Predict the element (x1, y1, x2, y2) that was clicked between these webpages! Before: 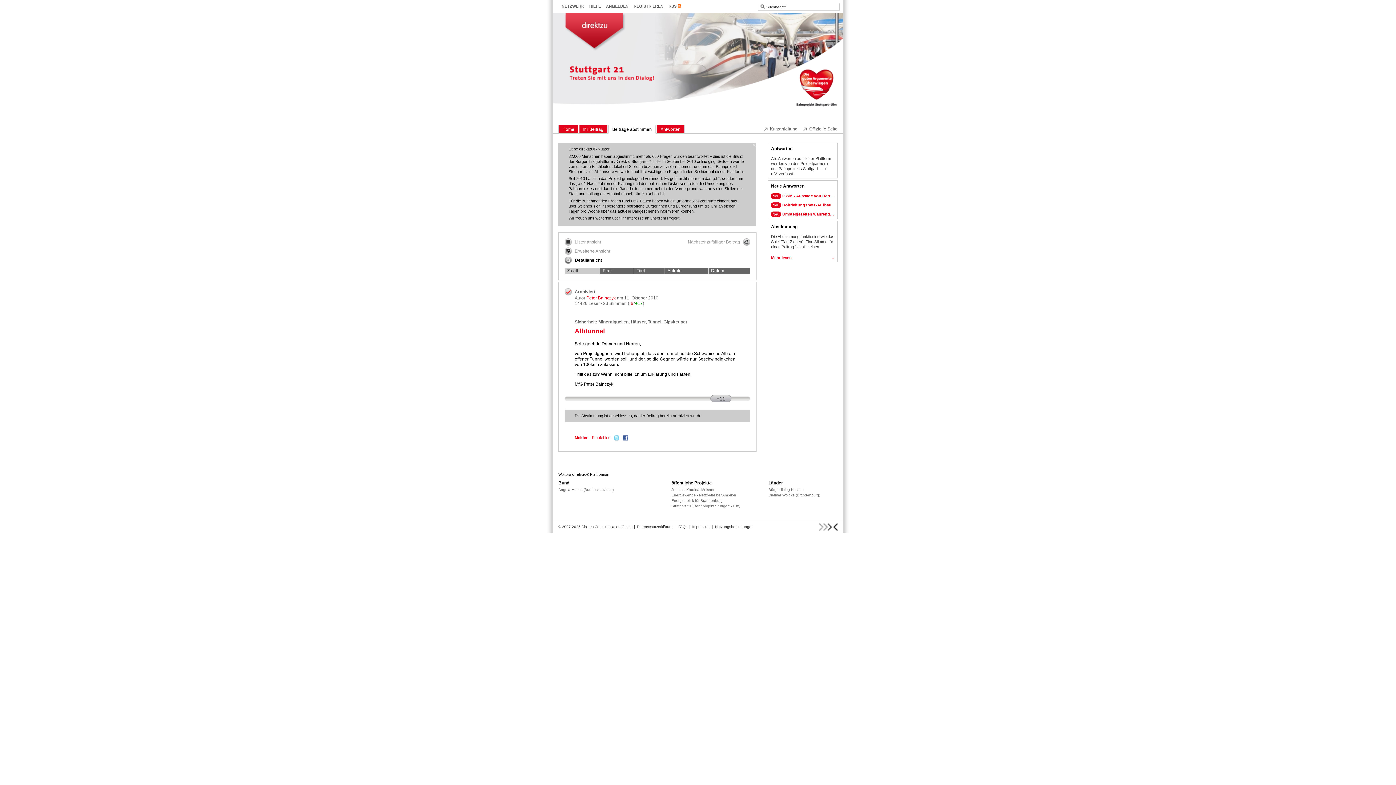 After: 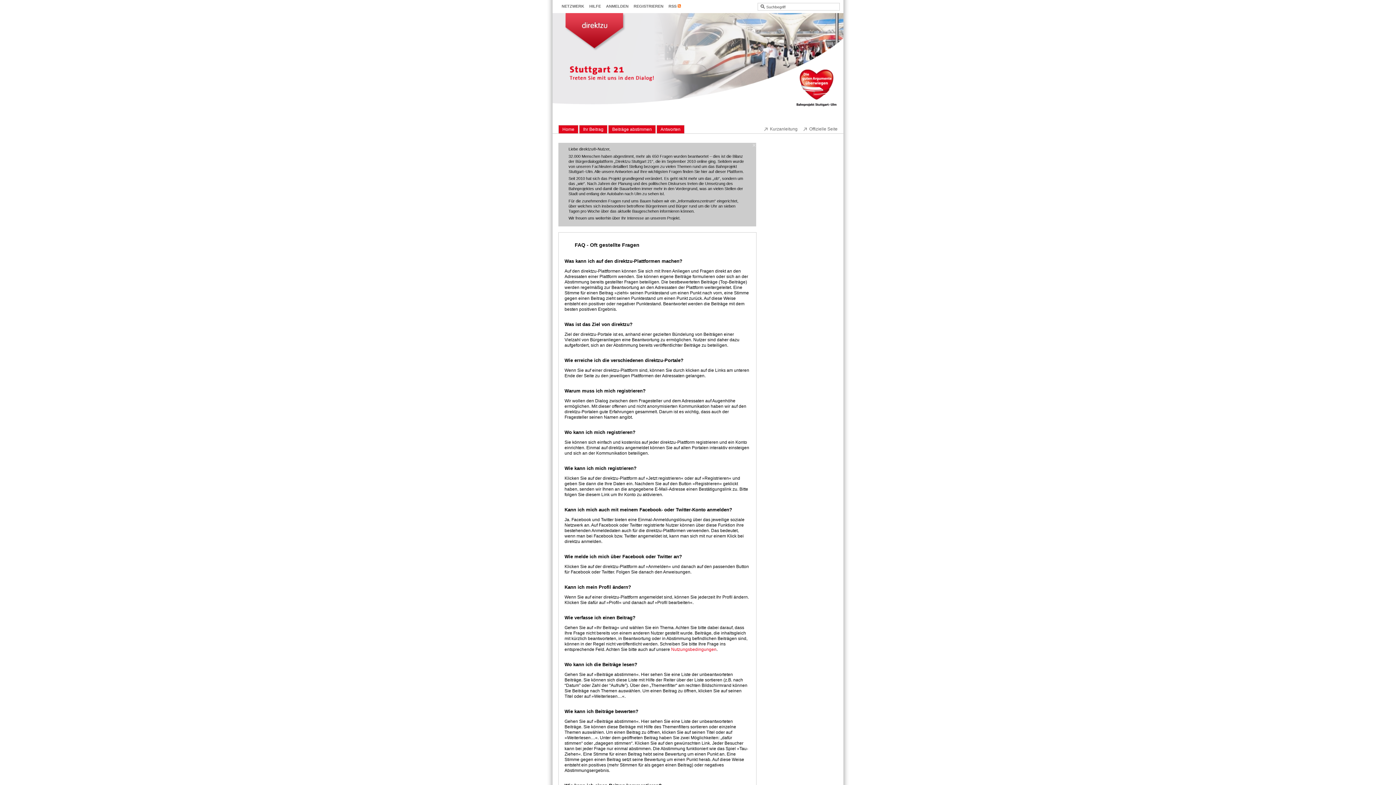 Action: label: FAQs bbox: (678, 524, 687, 528)